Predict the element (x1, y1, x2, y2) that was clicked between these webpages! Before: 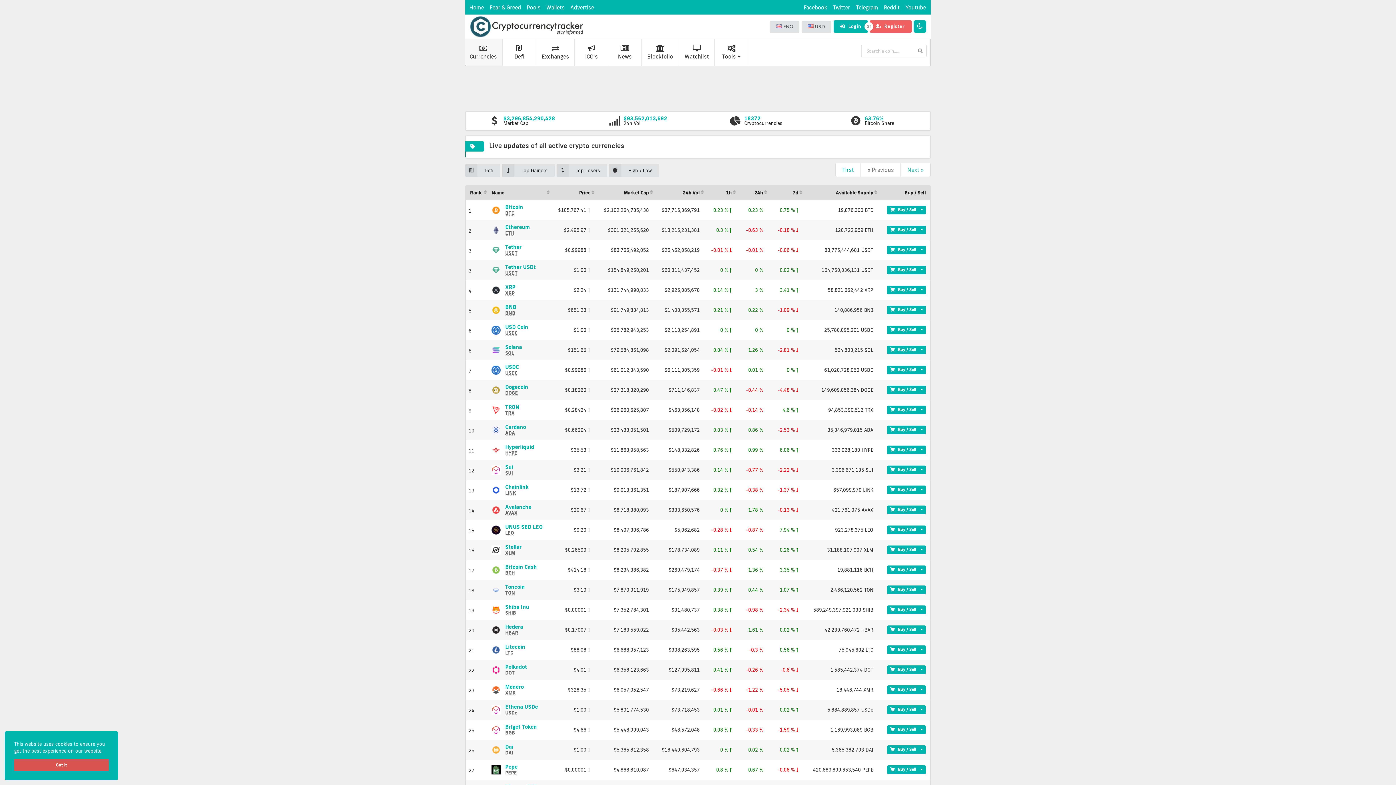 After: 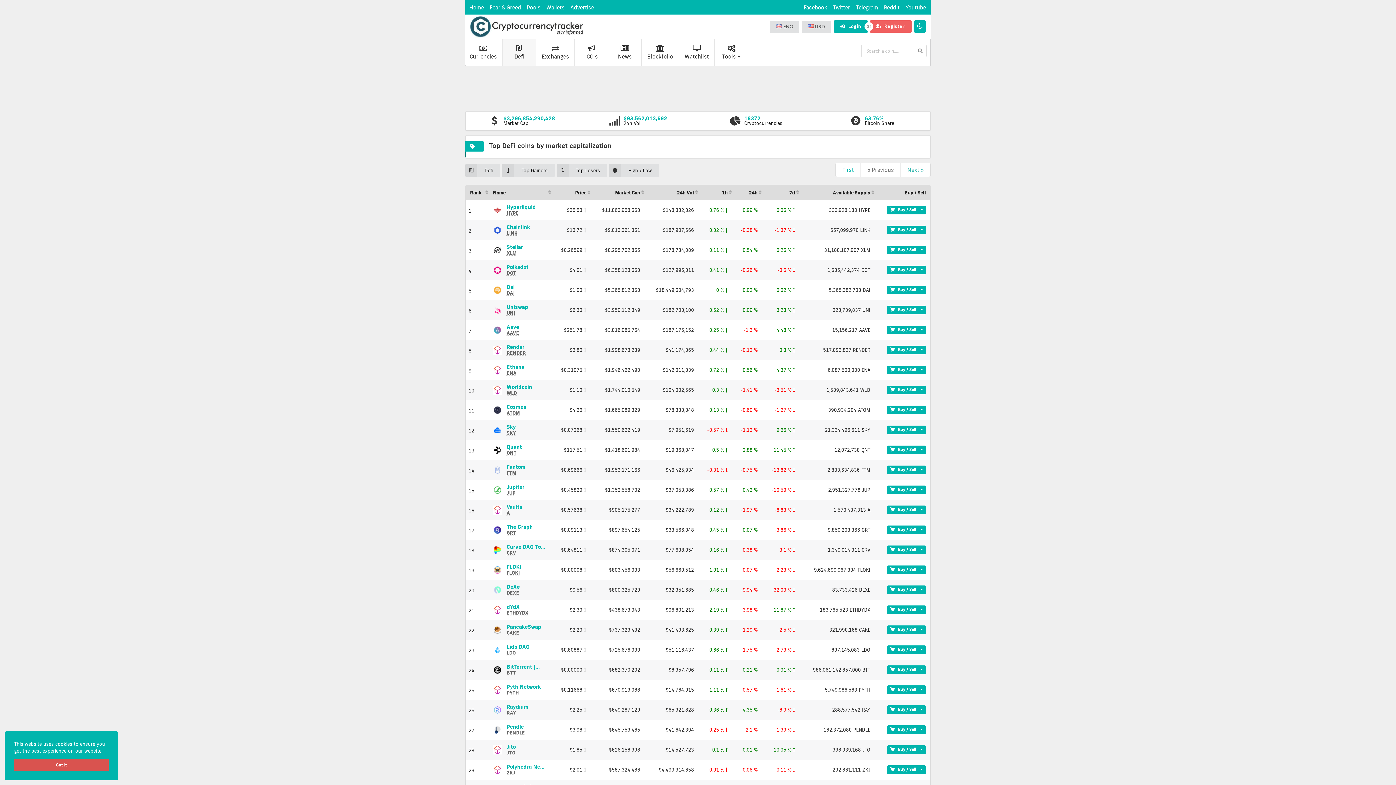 Action: bbox: (503, 39, 536, 65) label: 
Defi